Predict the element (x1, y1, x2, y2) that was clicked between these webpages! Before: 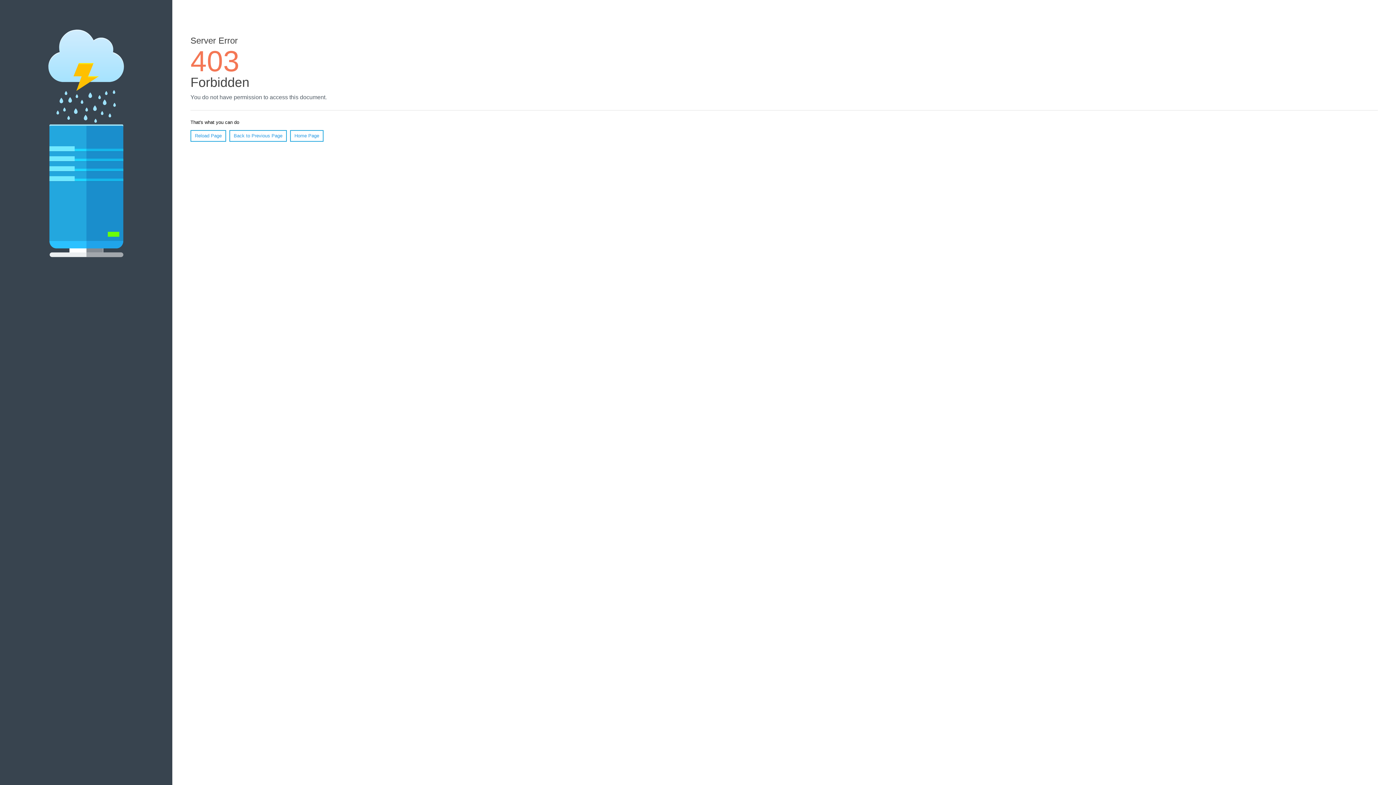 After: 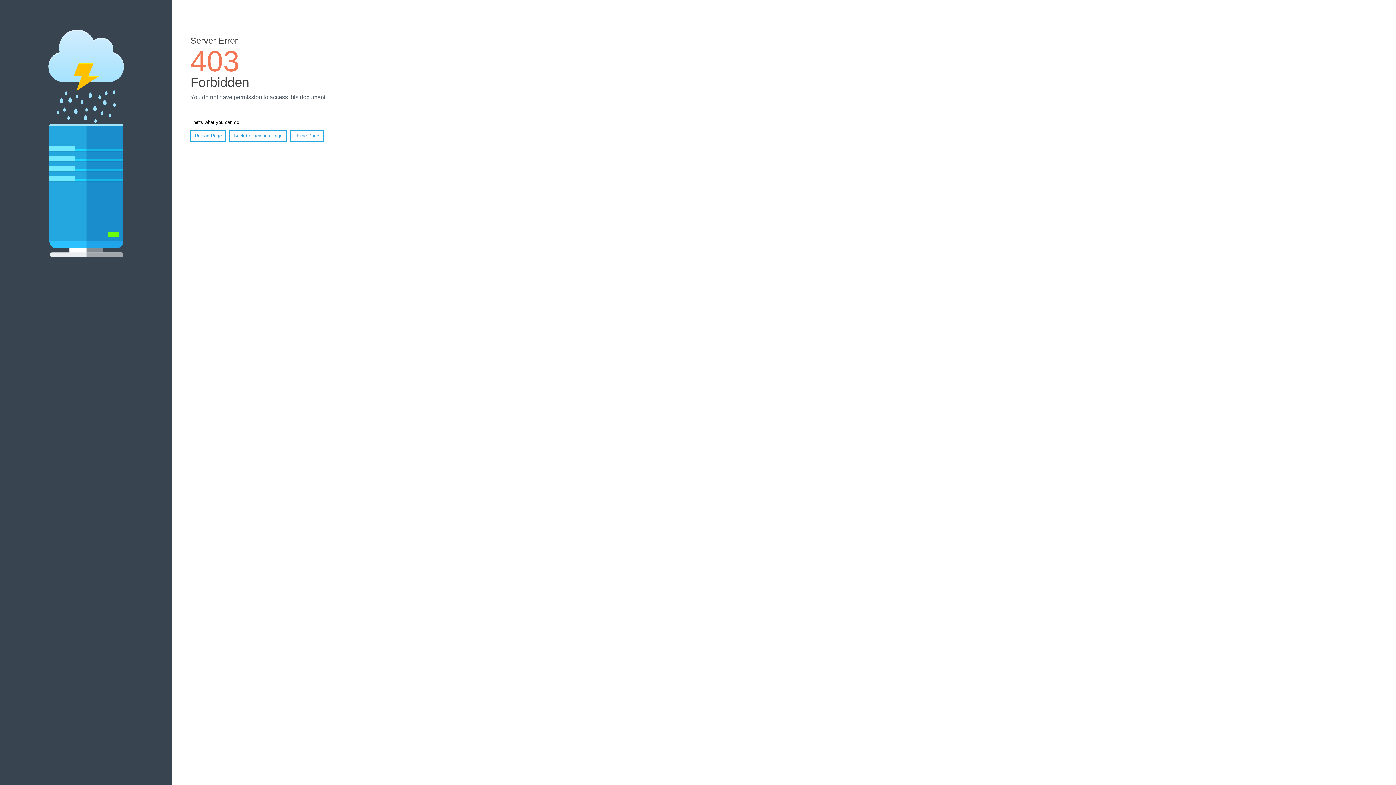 Action: label: Reload Page bbox: (190, 130, 226, 141)